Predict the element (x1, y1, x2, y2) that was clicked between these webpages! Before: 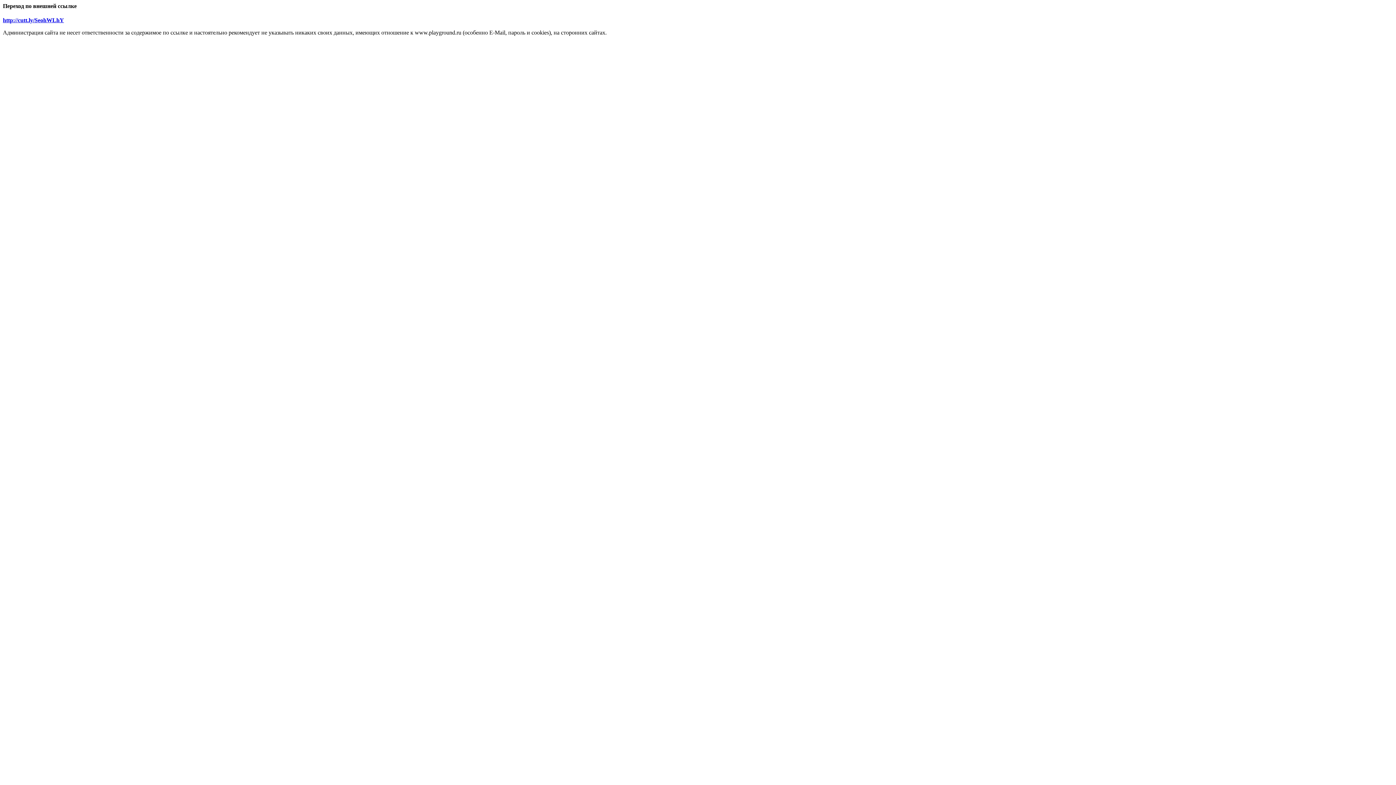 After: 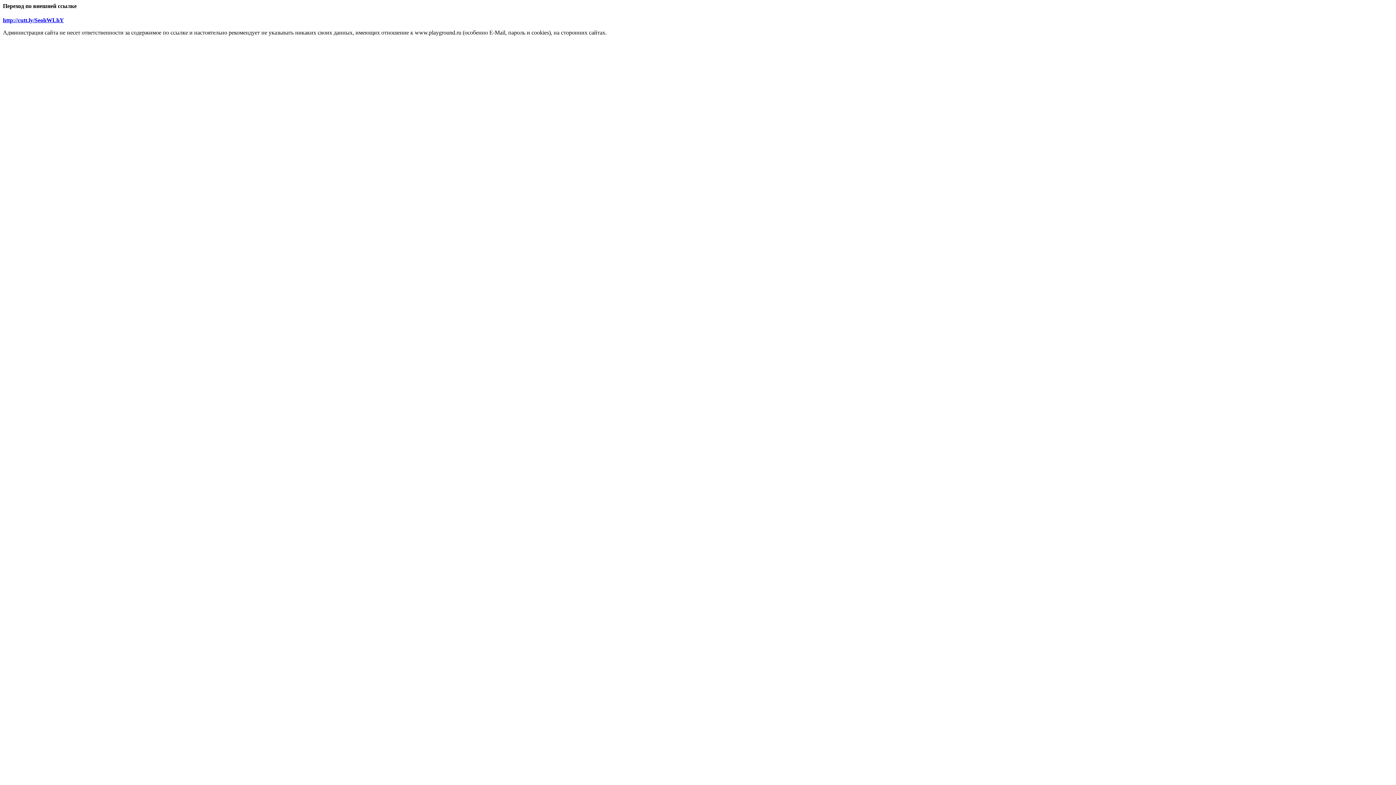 Action: bbox: (2, 17, 64, 23) label: http://cutt.ly/SeohWLhY